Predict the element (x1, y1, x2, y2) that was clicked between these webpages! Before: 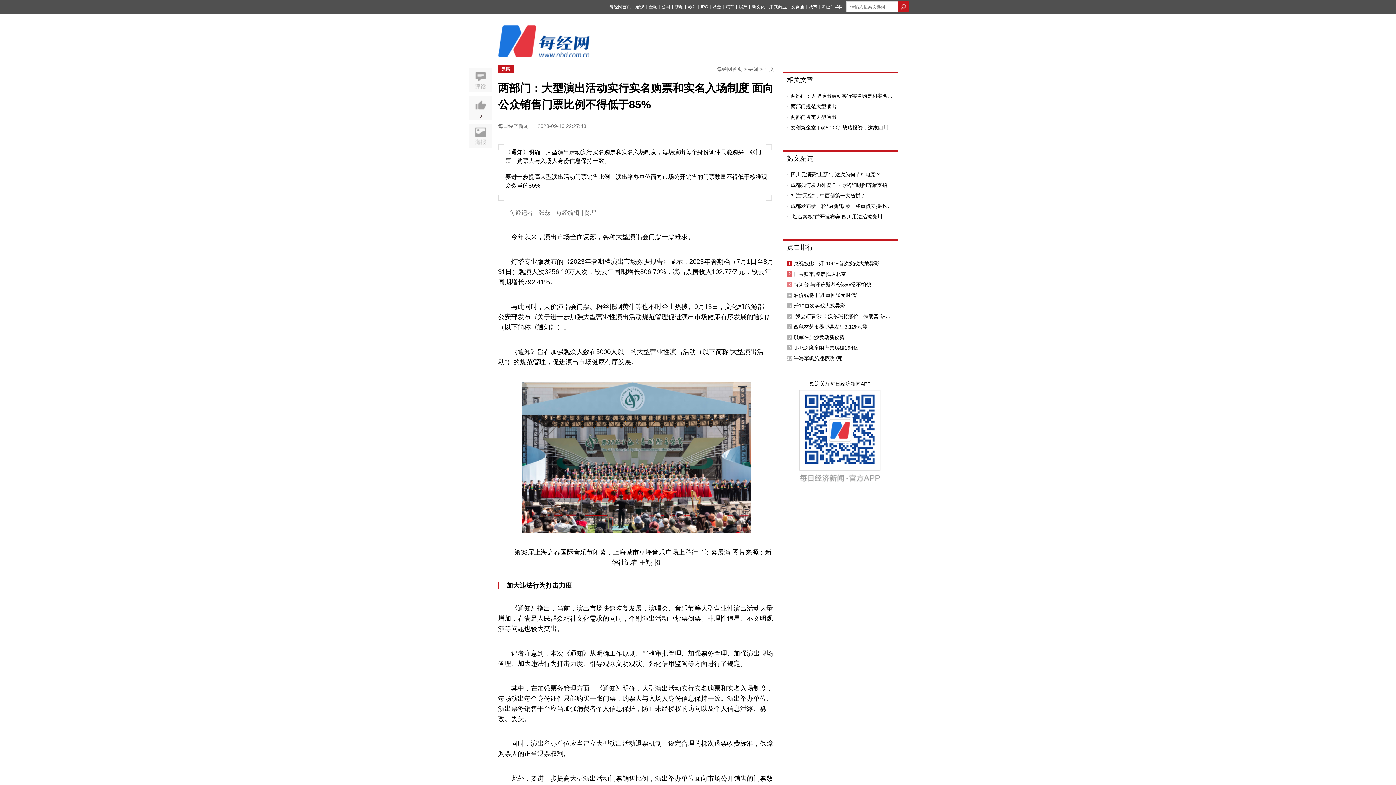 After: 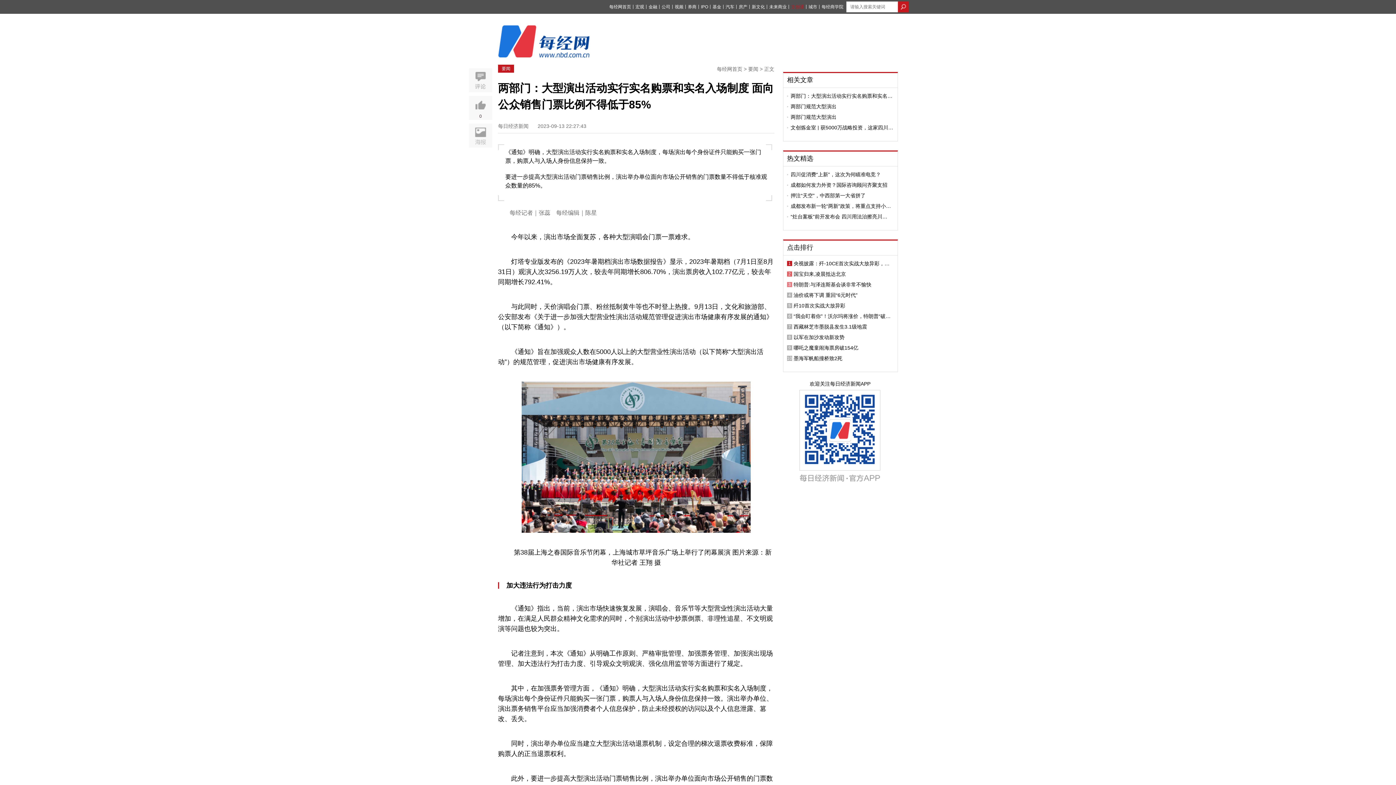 Action: bbox: (791, 4, 804, 9) label: 文创通